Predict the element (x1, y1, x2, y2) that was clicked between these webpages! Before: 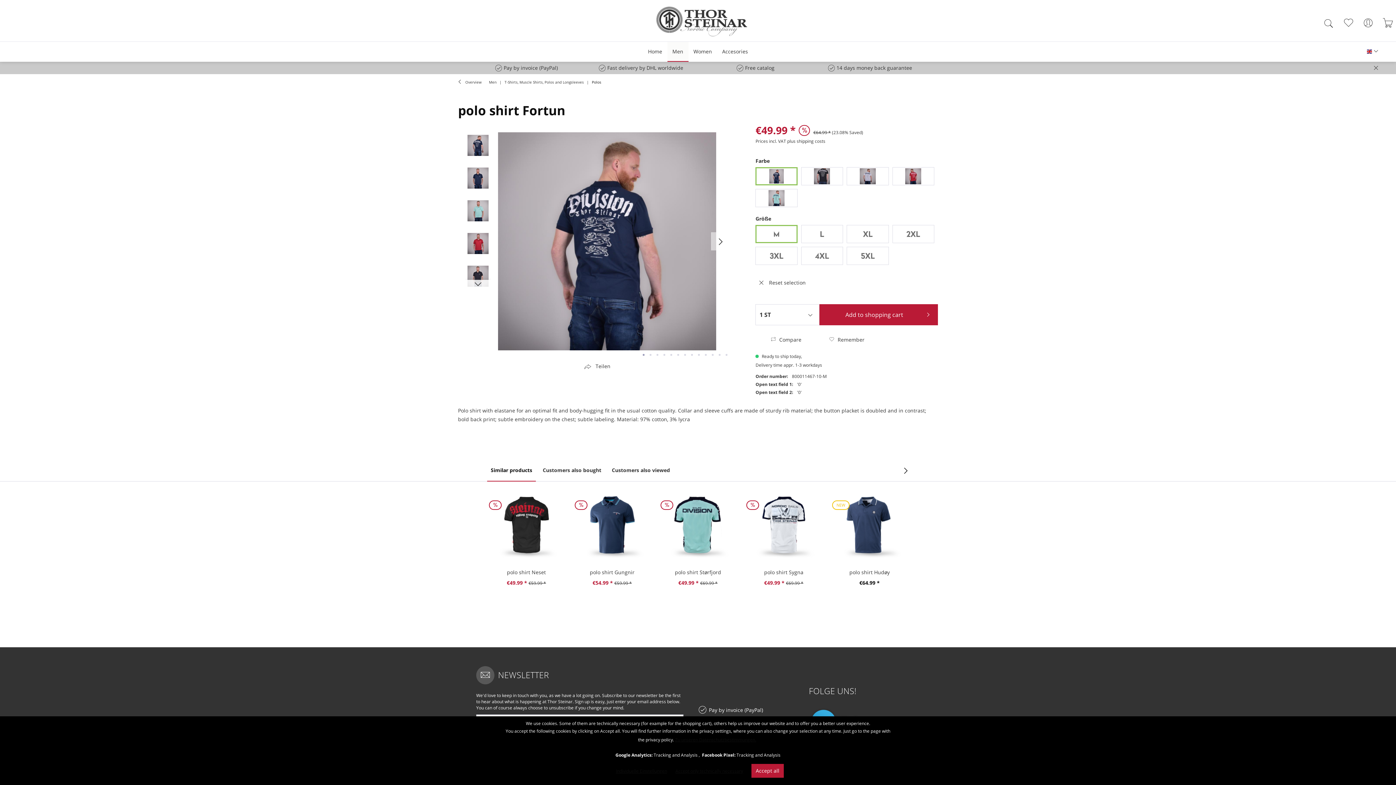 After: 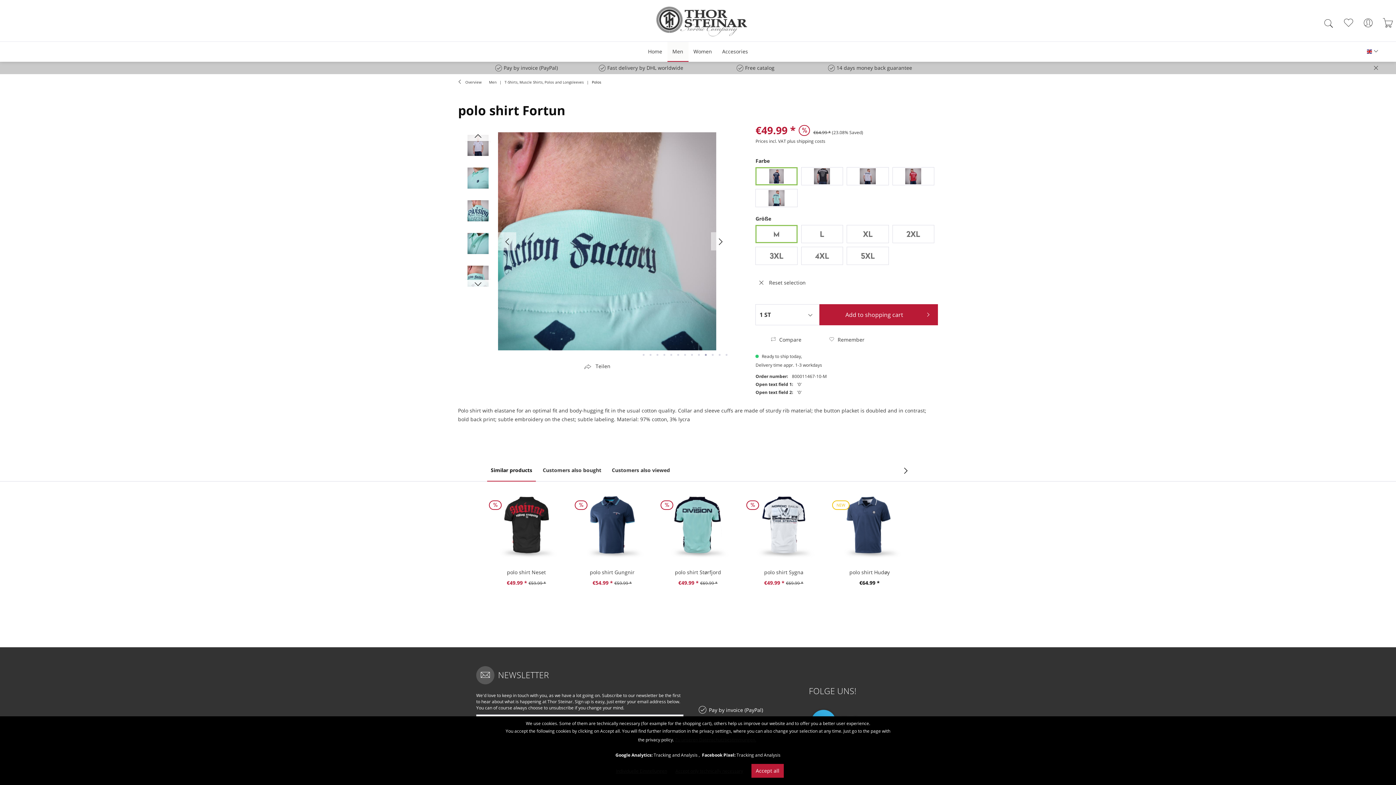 Action: bbox: (704, 354, 706, 355) label:  